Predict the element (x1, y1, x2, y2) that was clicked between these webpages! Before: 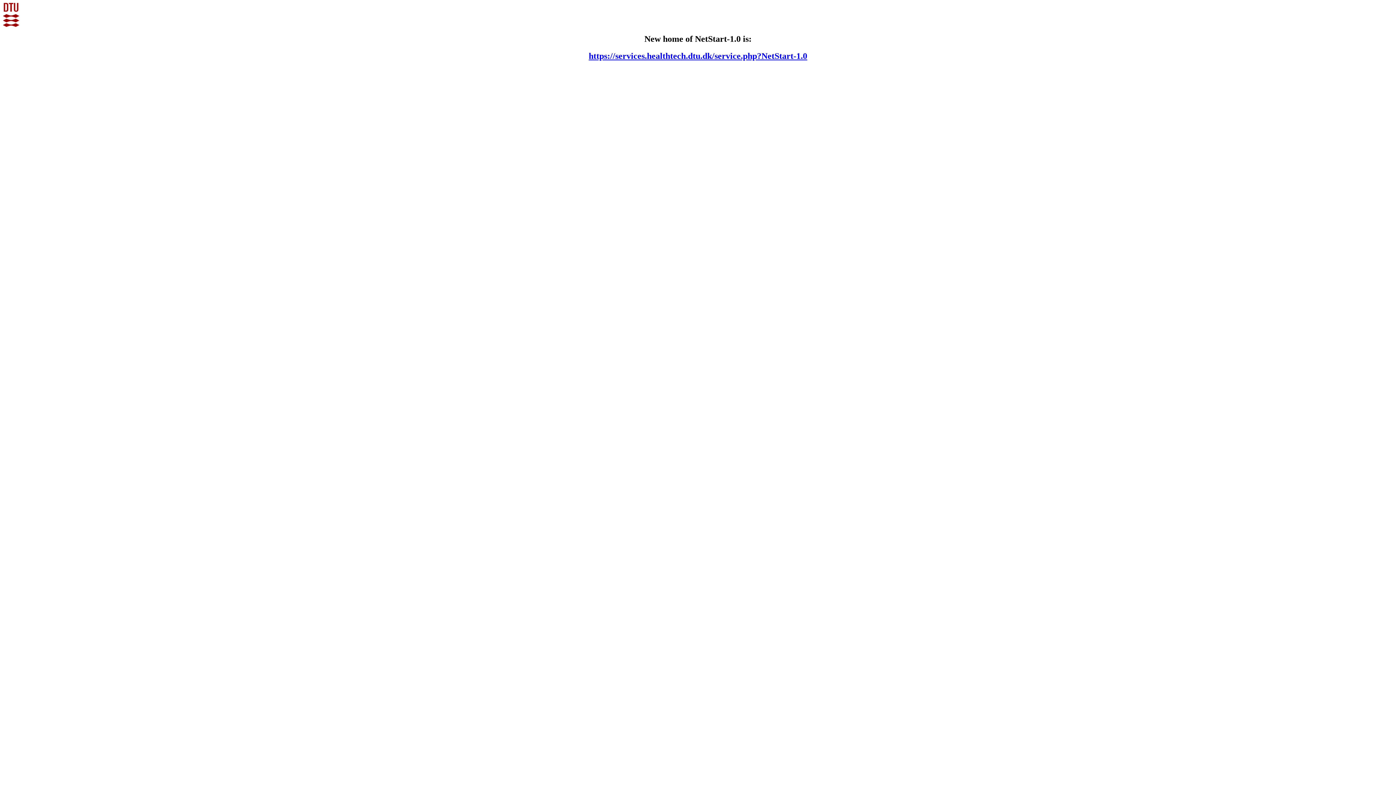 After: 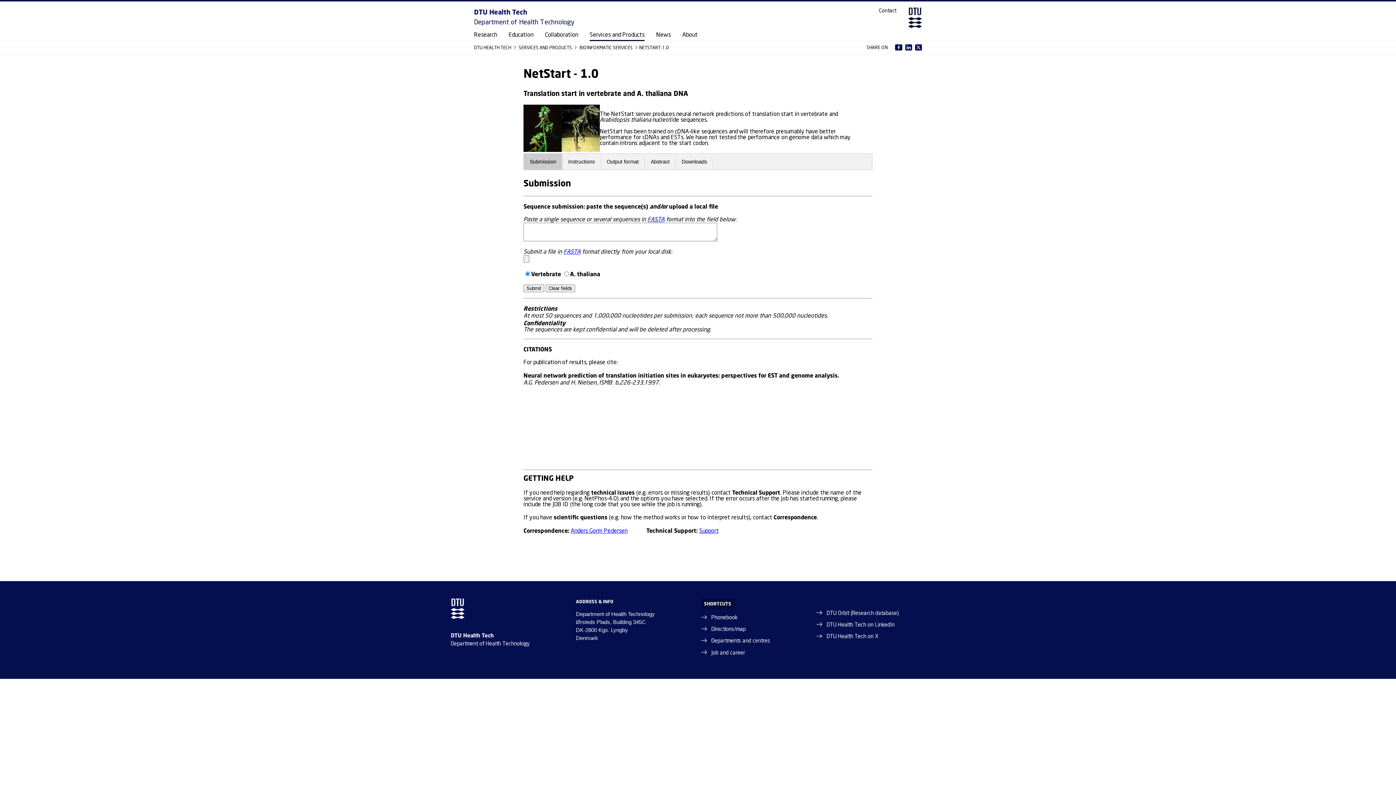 Action: bbox: (588, 51, 807, 60) label: https://services.healthtech.dtu.dk/service.php?NetStart-1.0